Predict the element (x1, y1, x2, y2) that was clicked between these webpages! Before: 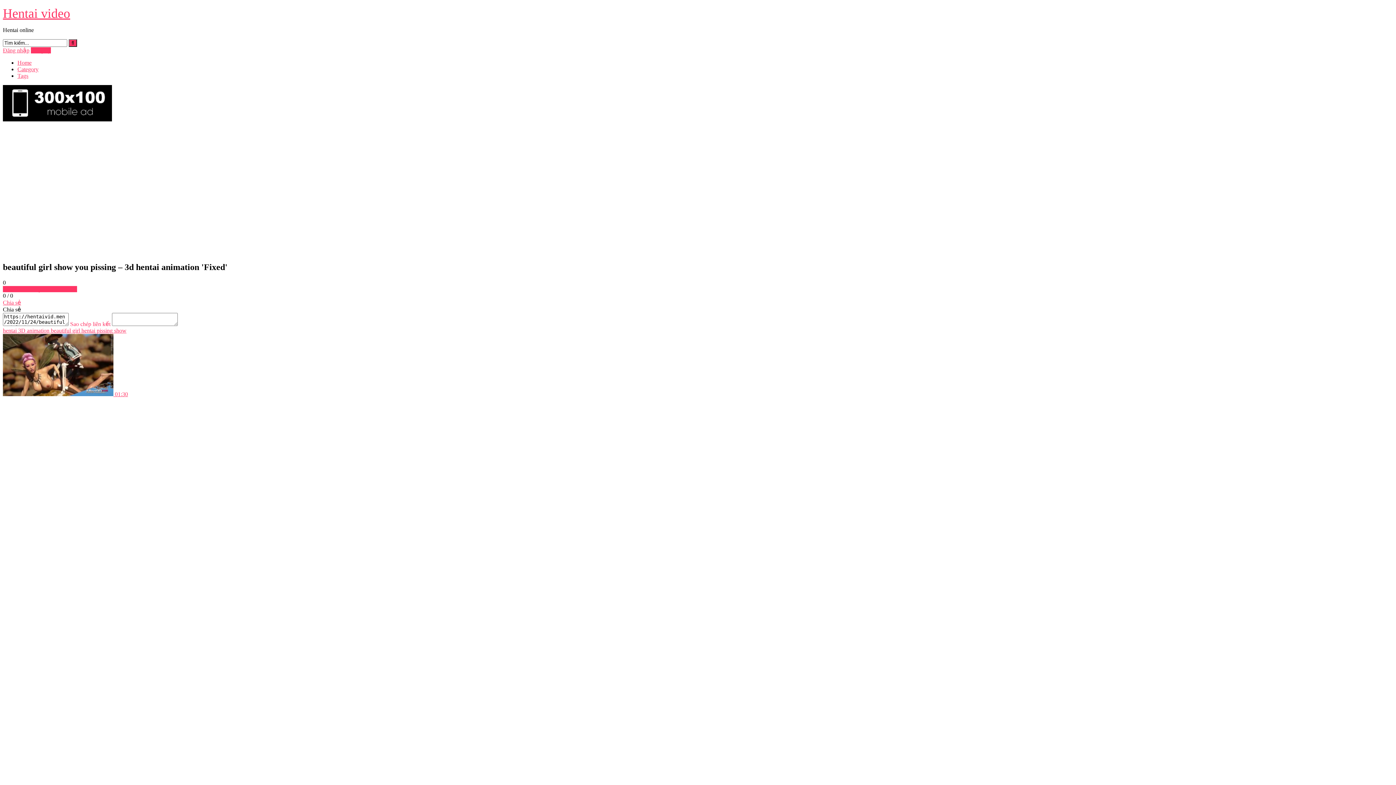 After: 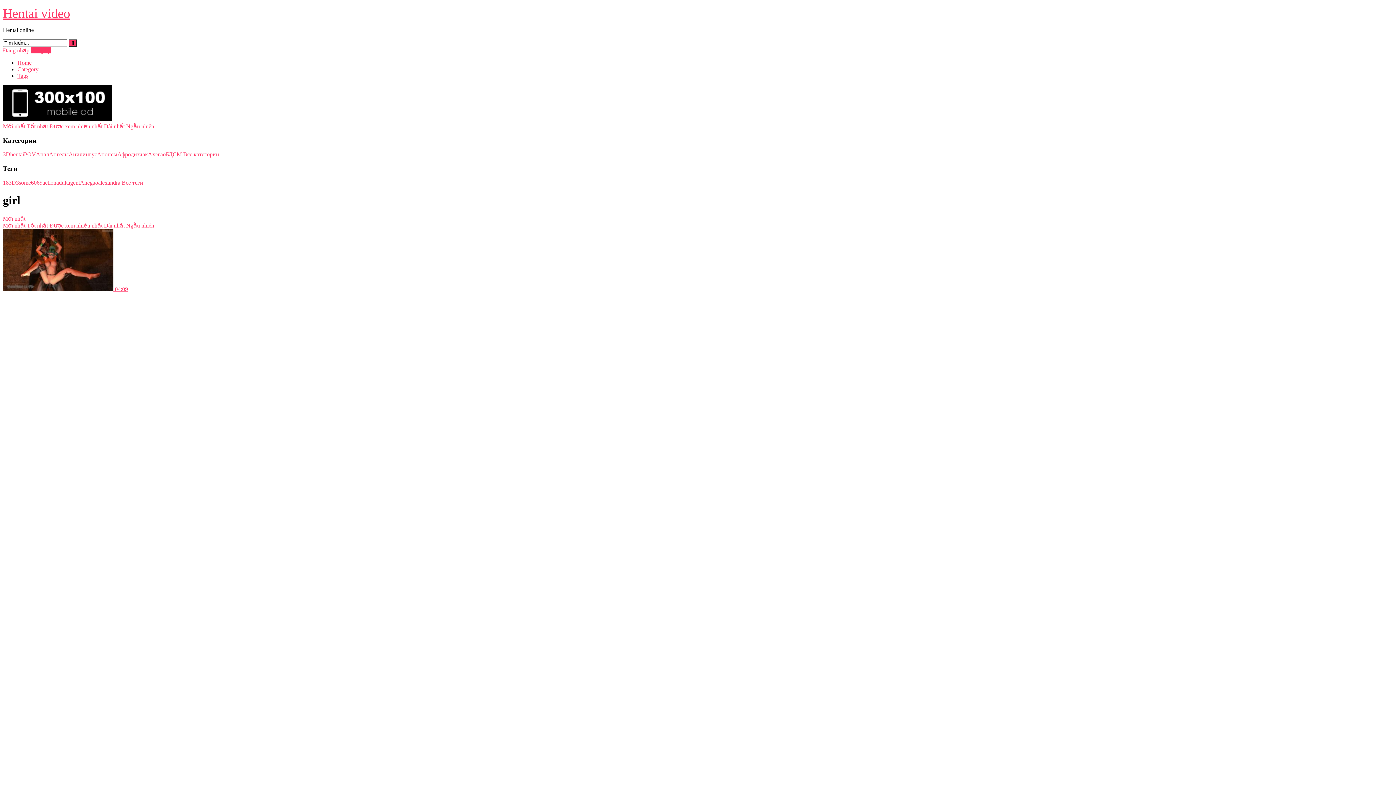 Action: bbox: (70, 327, 80, 333) label:  girl